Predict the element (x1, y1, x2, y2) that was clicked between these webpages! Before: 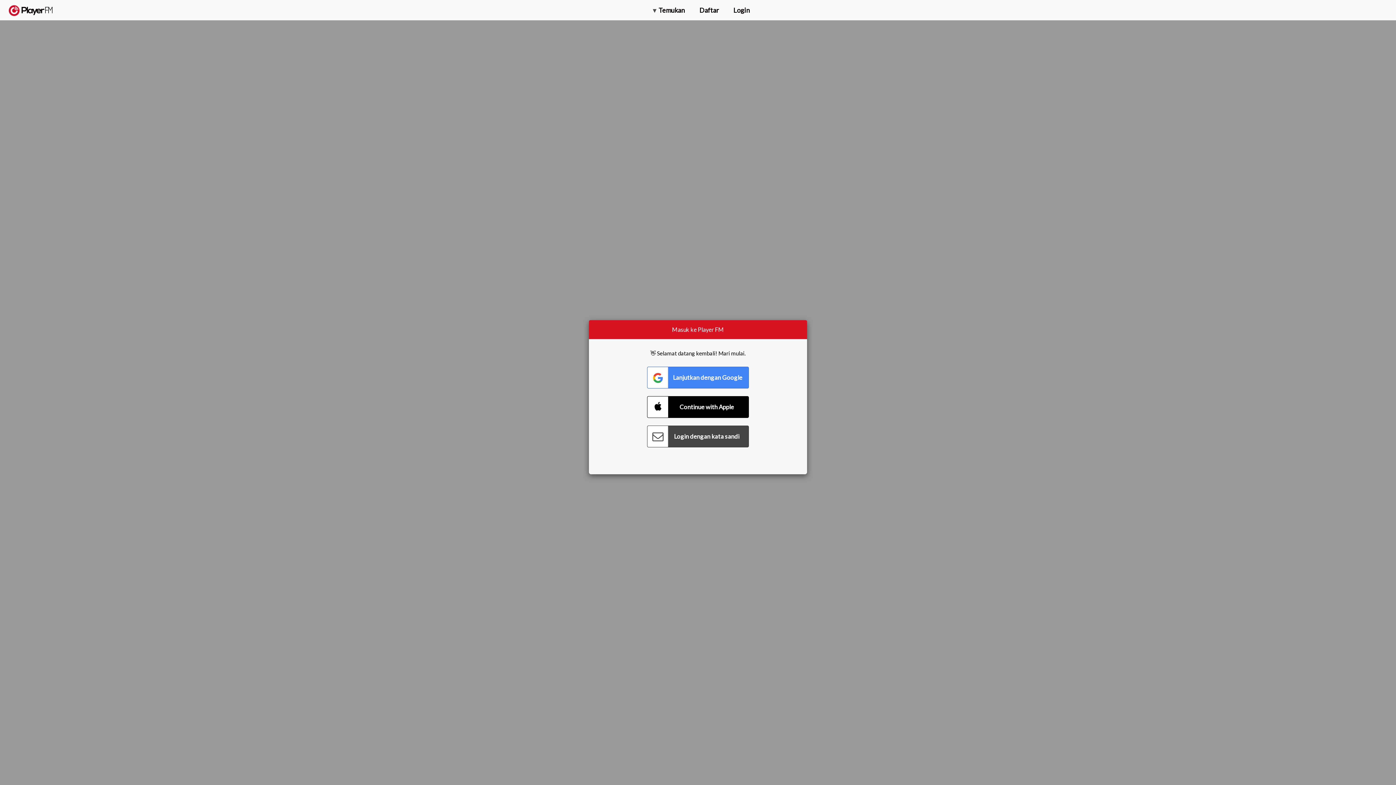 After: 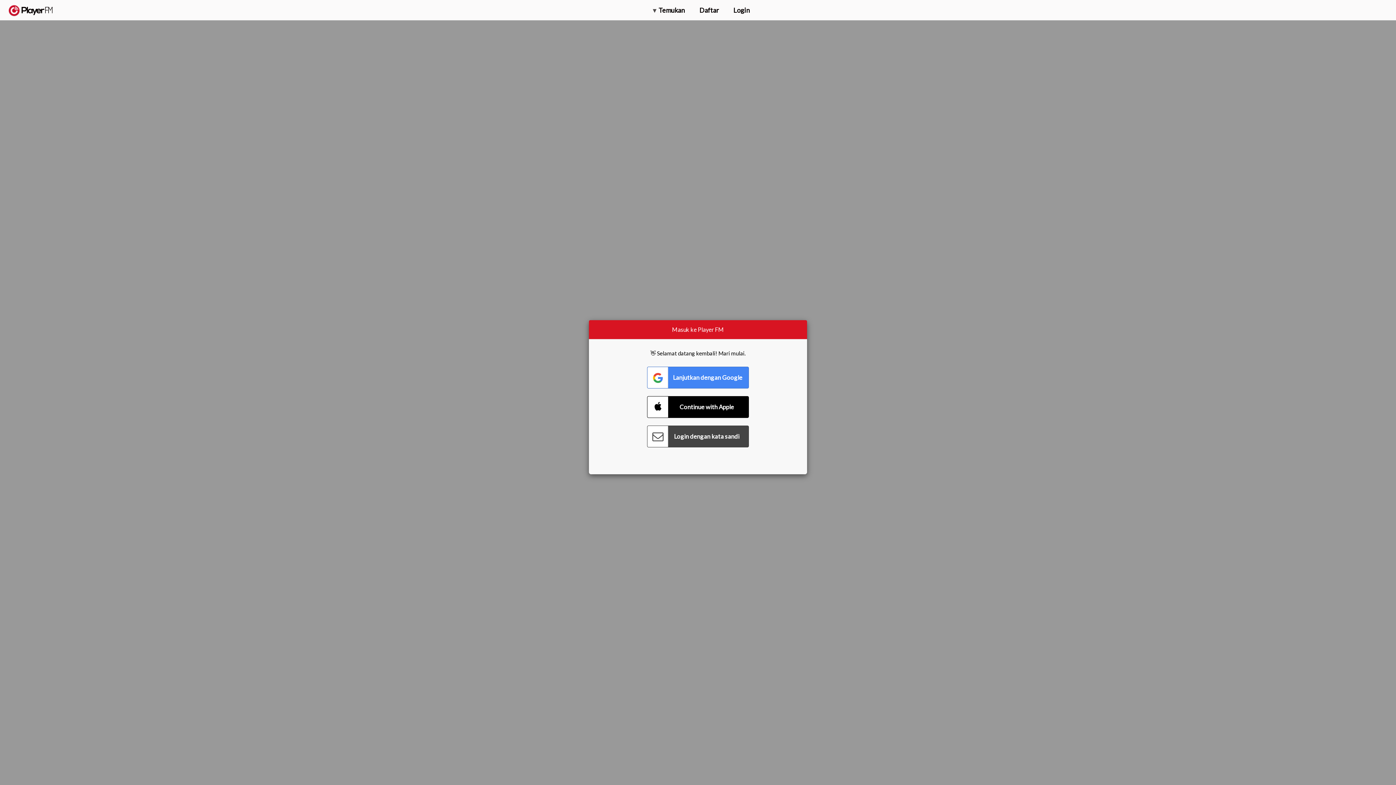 Action: bbox: (1357, 5, 1365, 12) label: Pencarian